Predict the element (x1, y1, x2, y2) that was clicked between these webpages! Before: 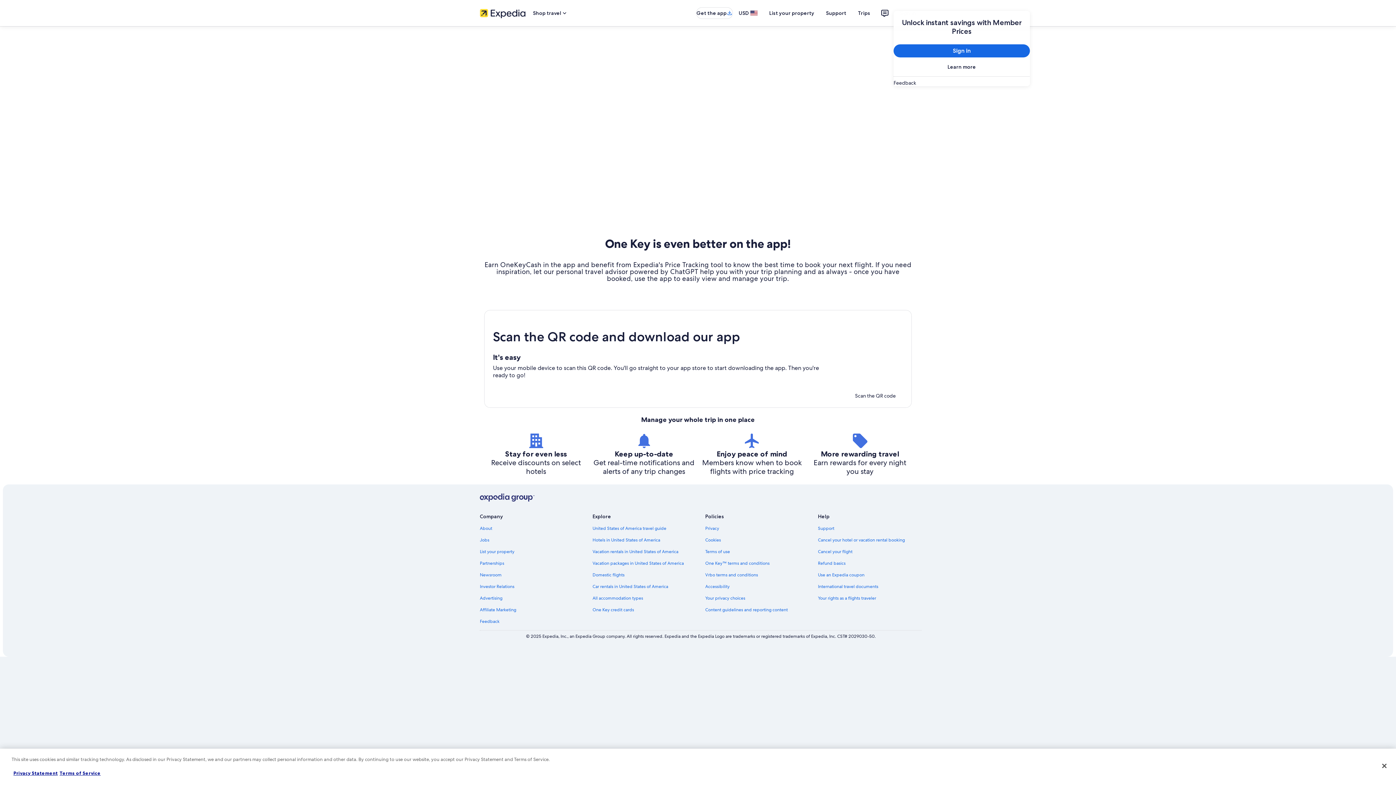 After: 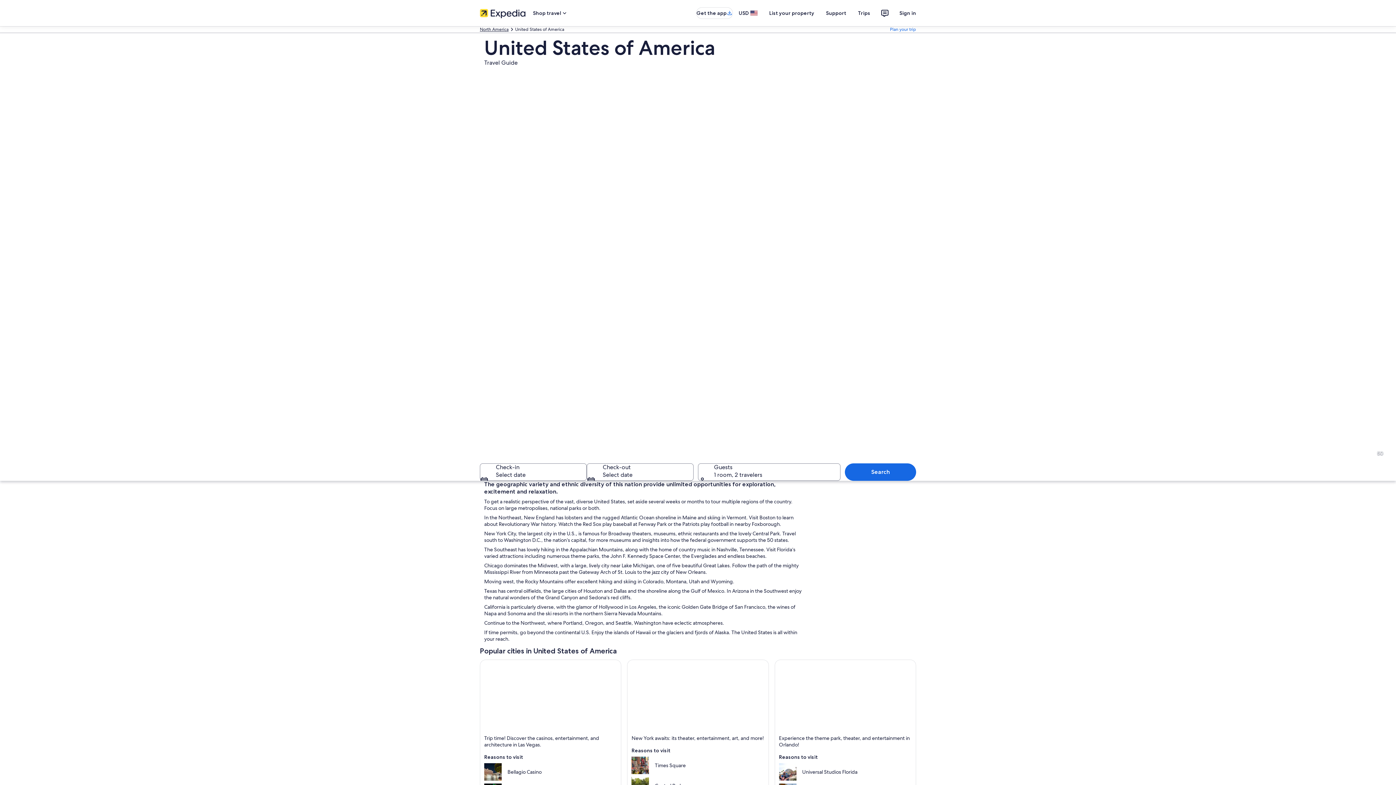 Action: label: United States of America travel guide bbox: (592, 525, 696, 531)